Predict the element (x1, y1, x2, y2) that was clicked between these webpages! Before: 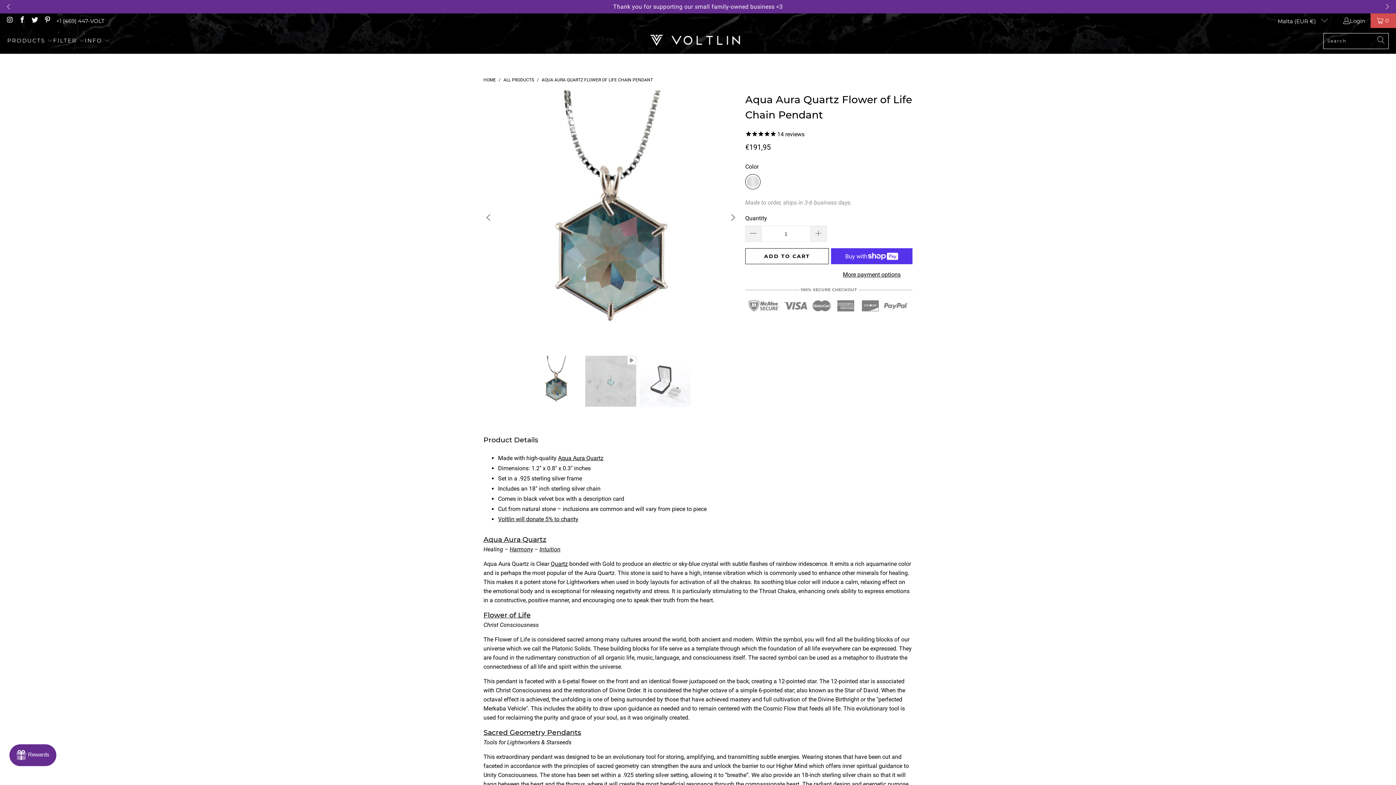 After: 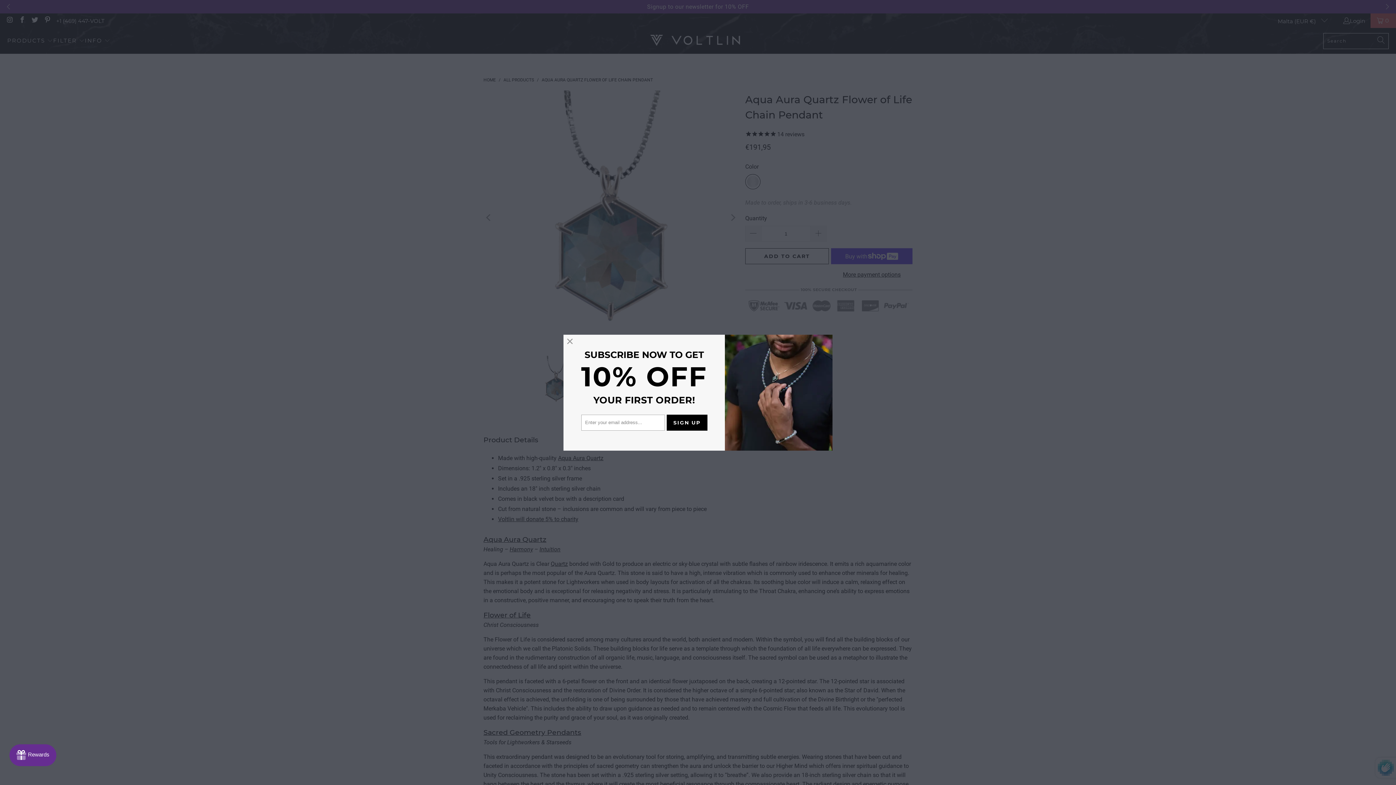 Action: bbox: (1272, 13, 1328, 28) label: Malta (EUR €) 